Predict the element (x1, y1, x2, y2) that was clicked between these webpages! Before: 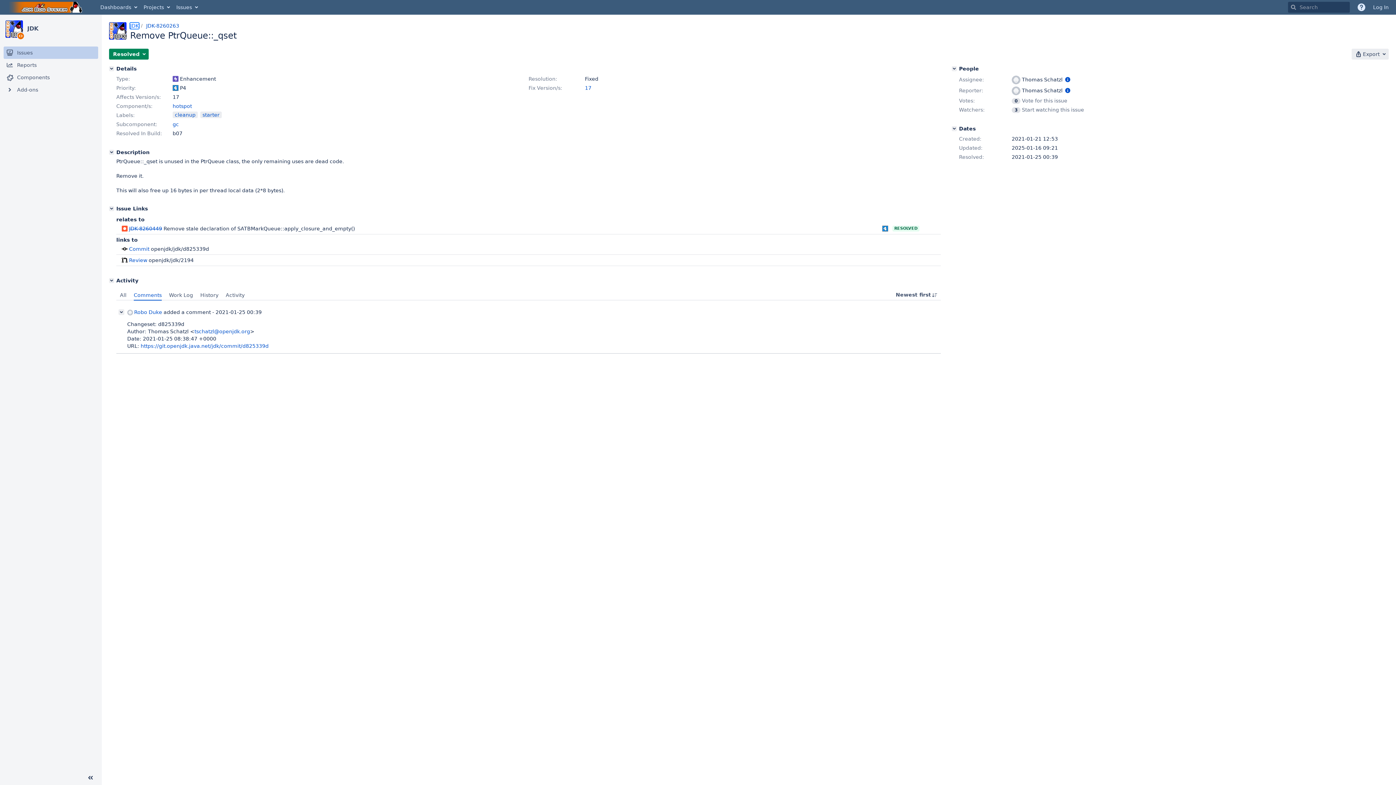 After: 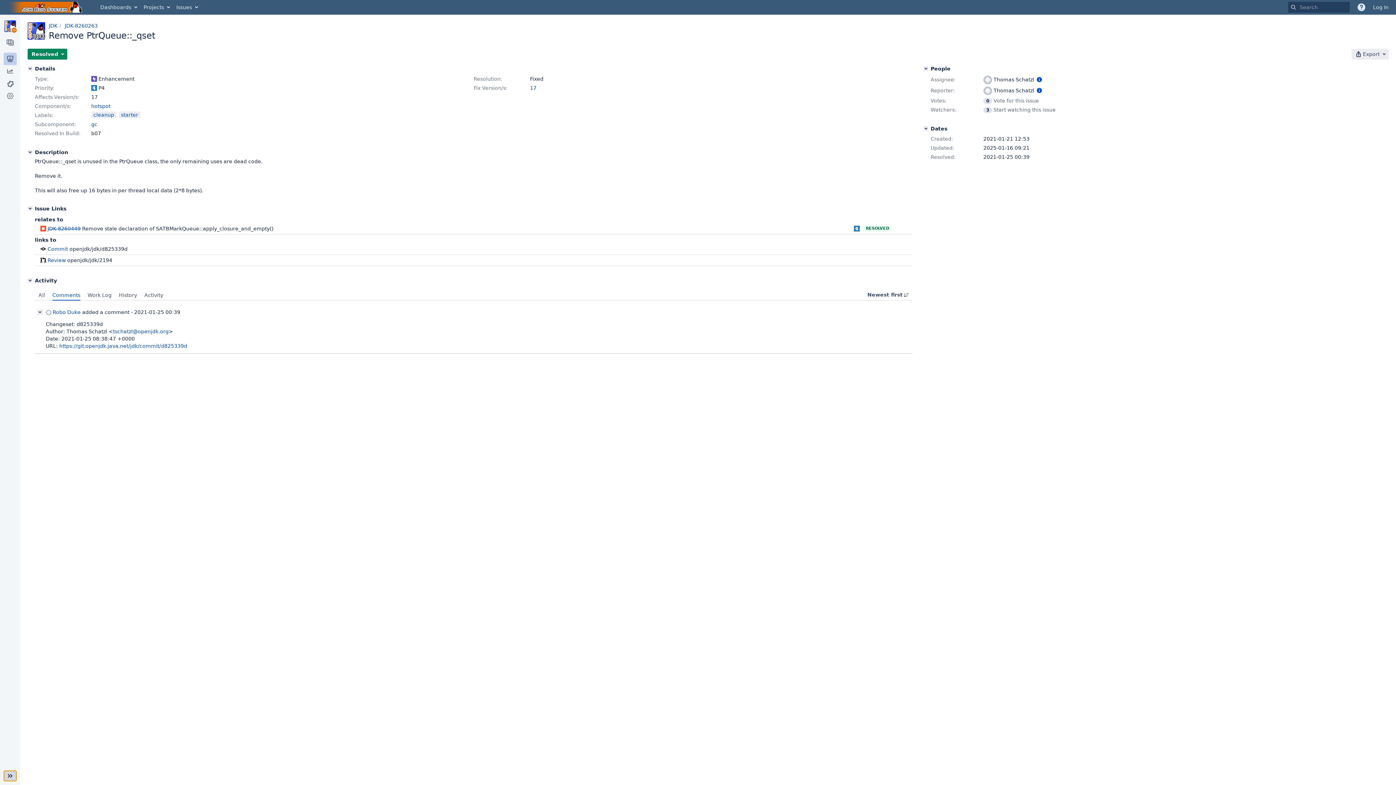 Action: label: Collapse sidebar ( [ ) bbox: (82, 772, 98, 783)